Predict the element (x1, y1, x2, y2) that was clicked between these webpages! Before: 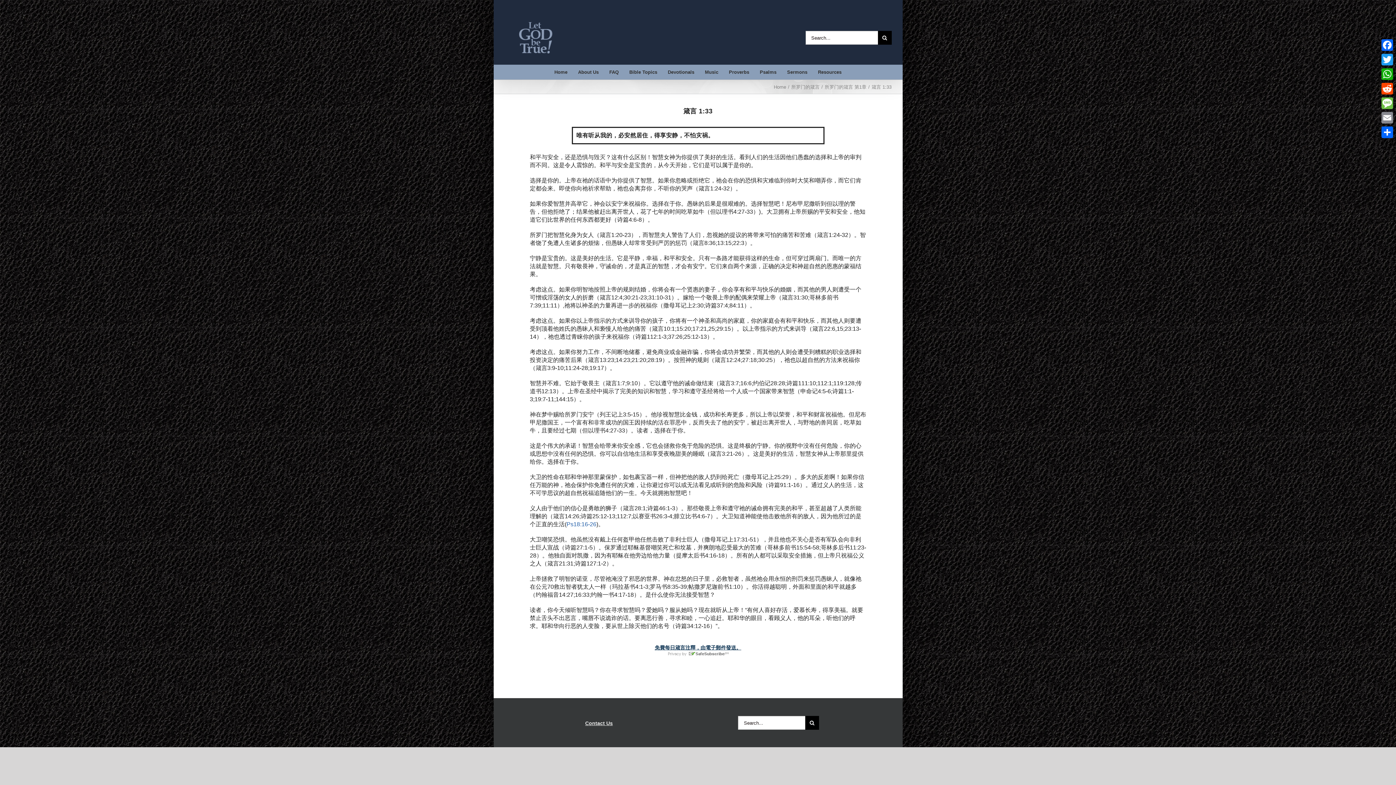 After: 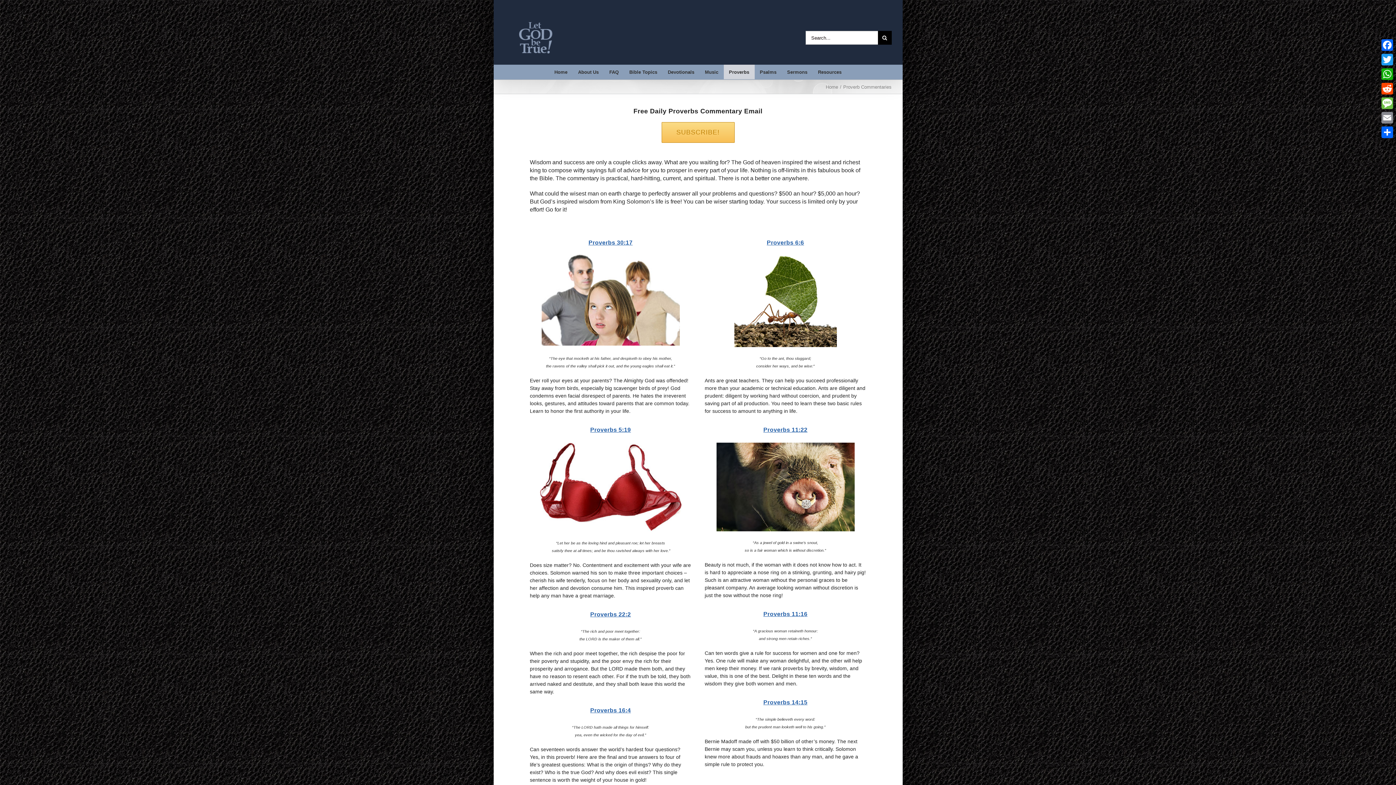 Action: bbox: (723, 64, 754, 79) label: Proverbs